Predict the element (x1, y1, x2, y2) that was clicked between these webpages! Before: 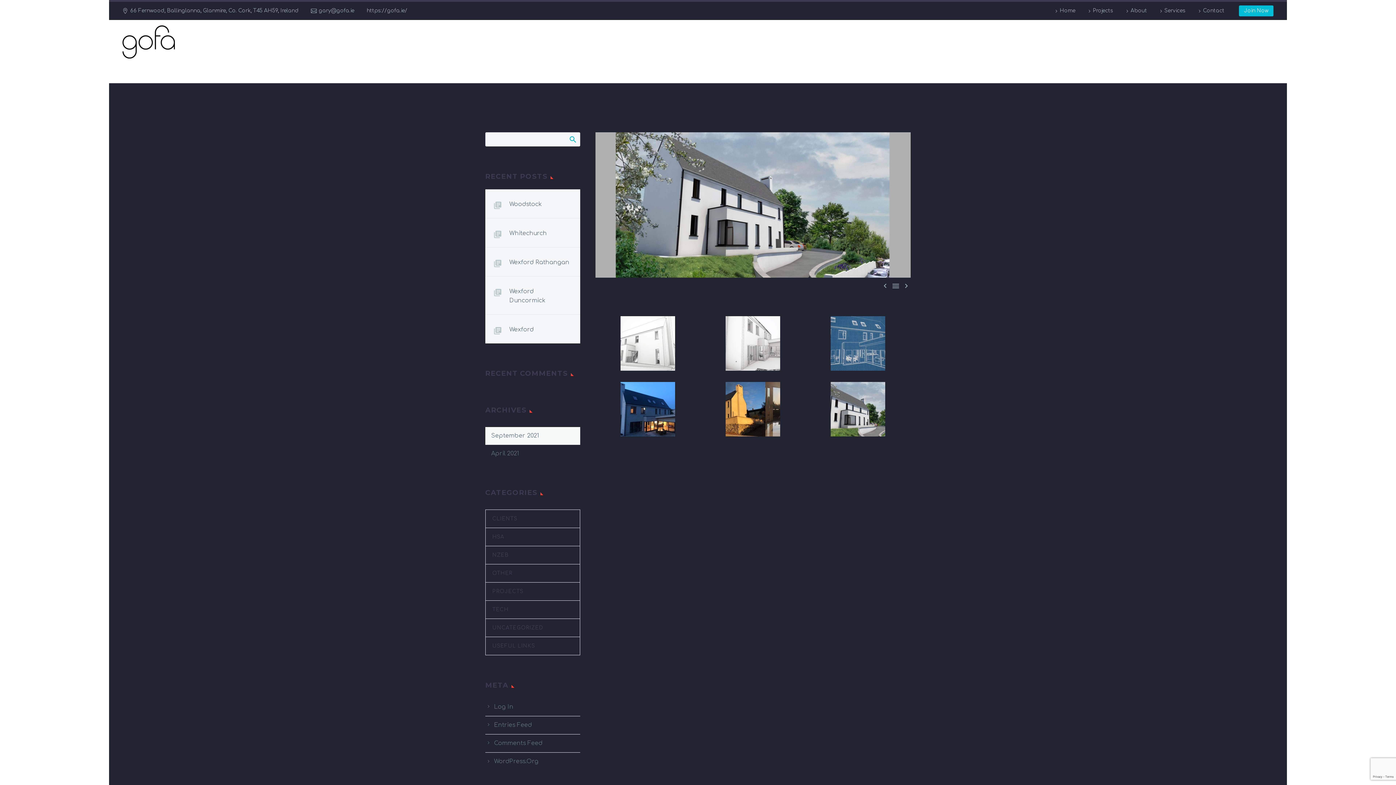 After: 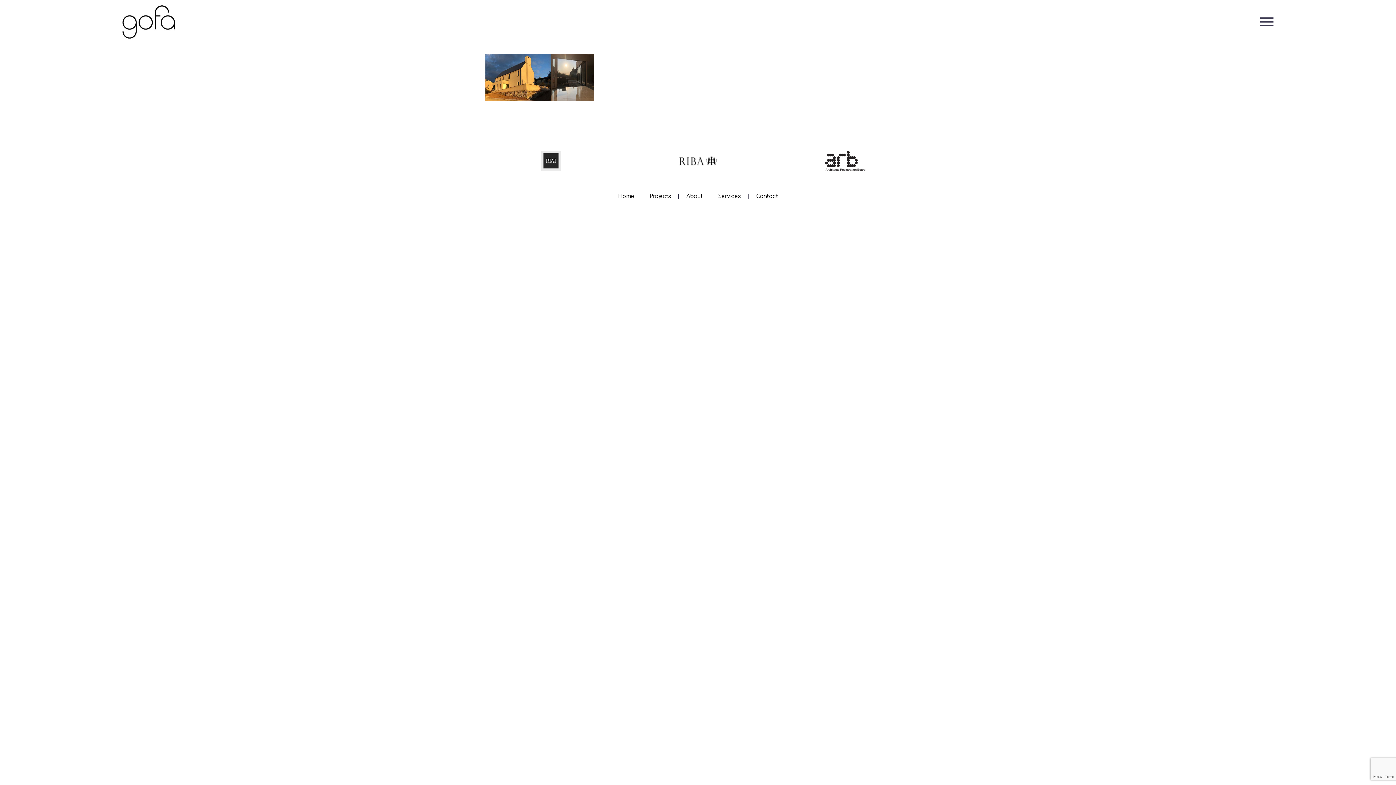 Action: bbox: (725, 405, 780, 412)